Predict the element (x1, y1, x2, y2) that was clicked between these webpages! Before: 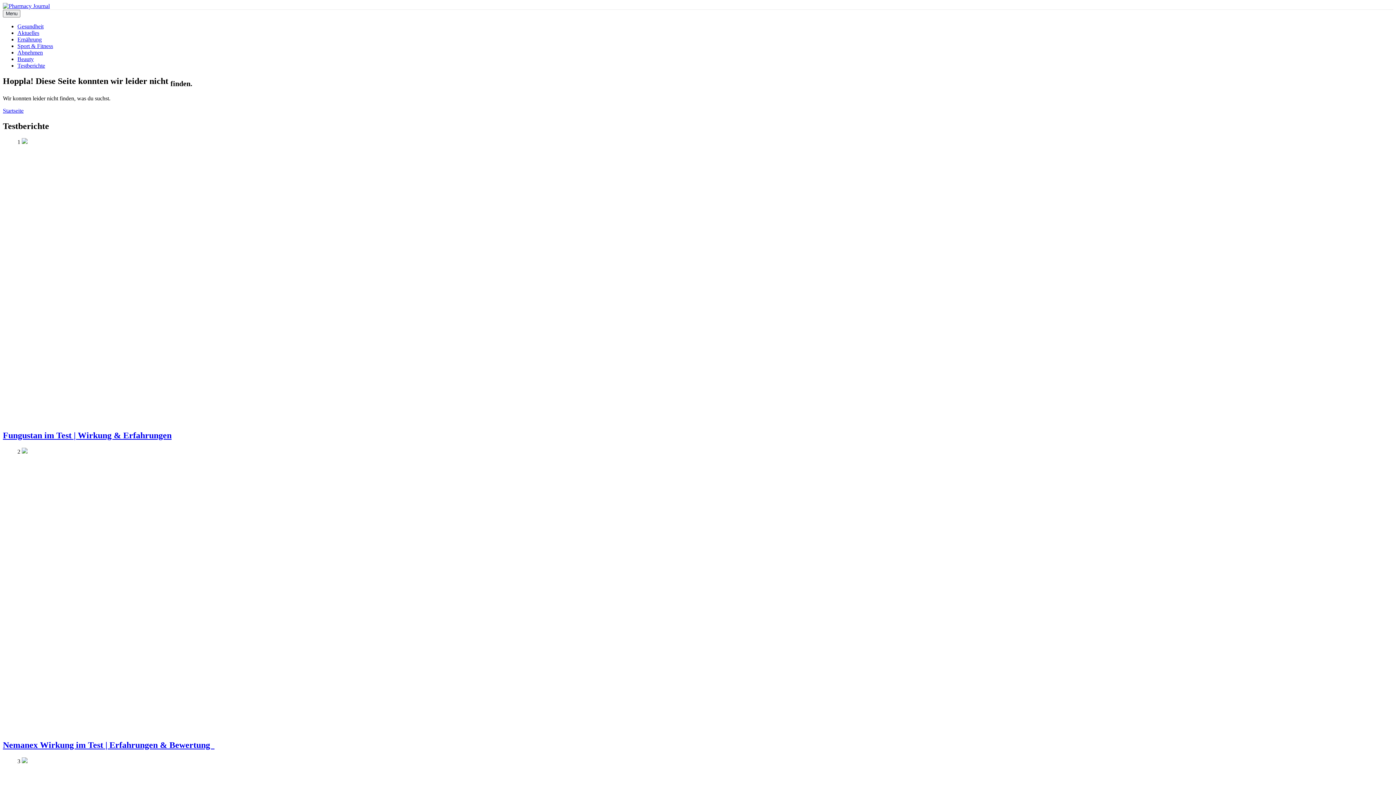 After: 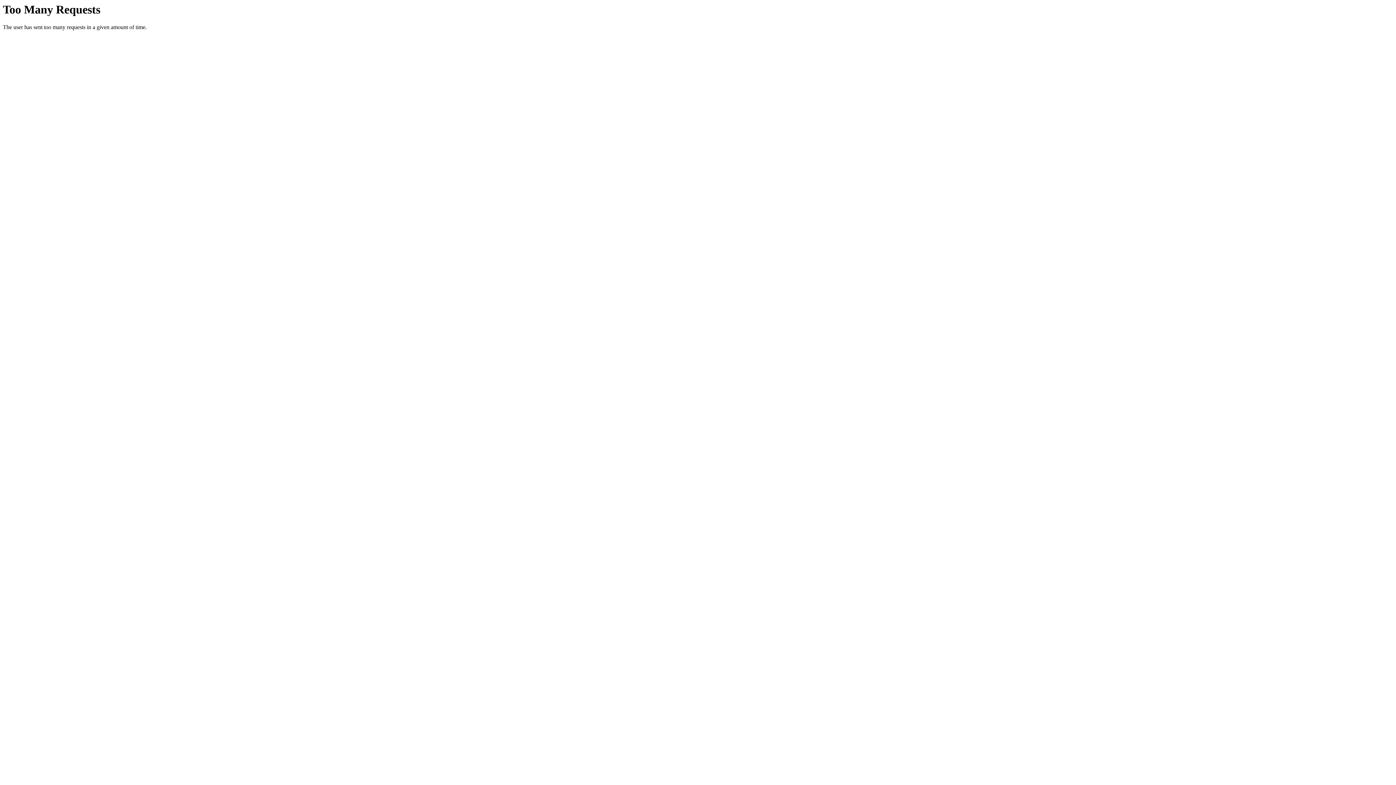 Action: label: Ernährung bbox: (17, 36, 41, 42)